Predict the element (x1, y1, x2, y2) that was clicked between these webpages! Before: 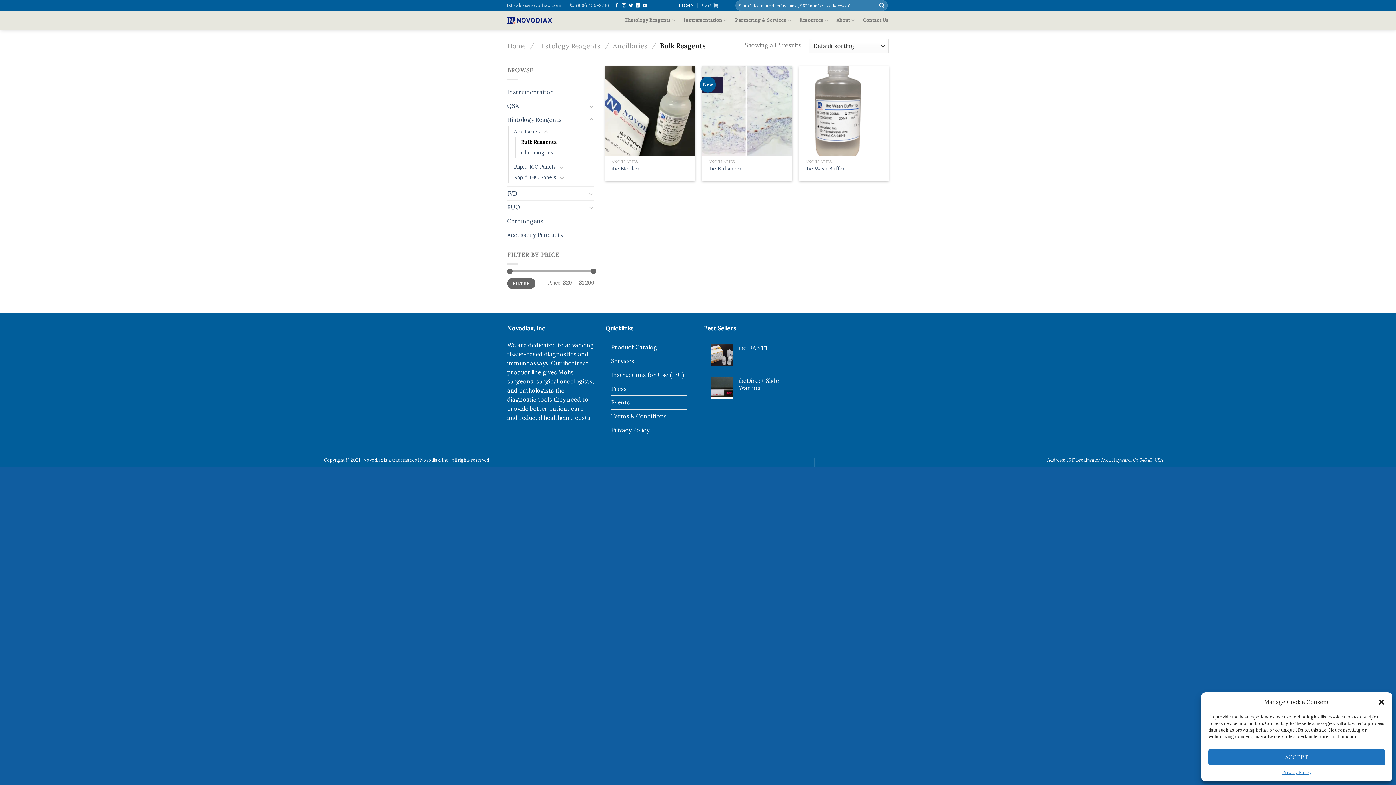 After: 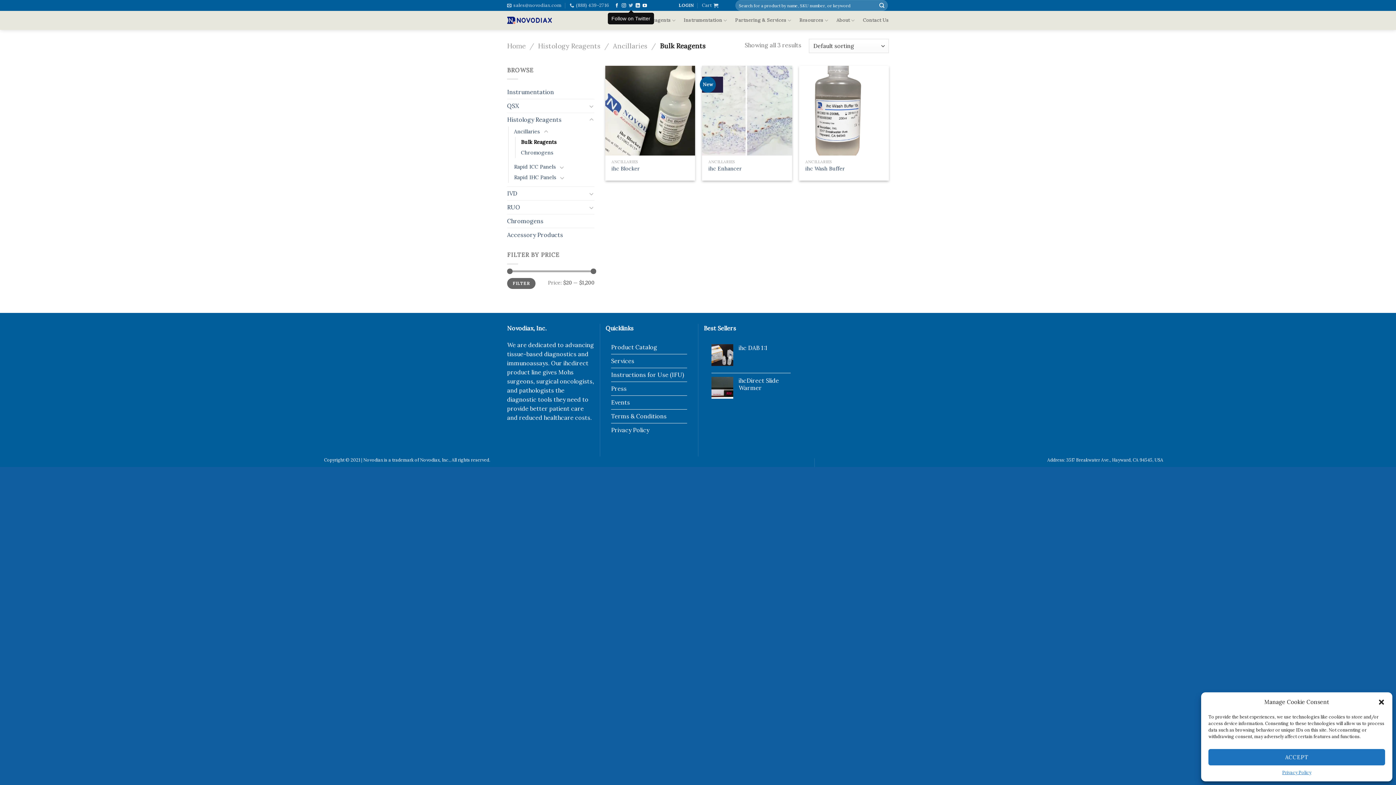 Action: bbox: (628, 3, 633, 8)